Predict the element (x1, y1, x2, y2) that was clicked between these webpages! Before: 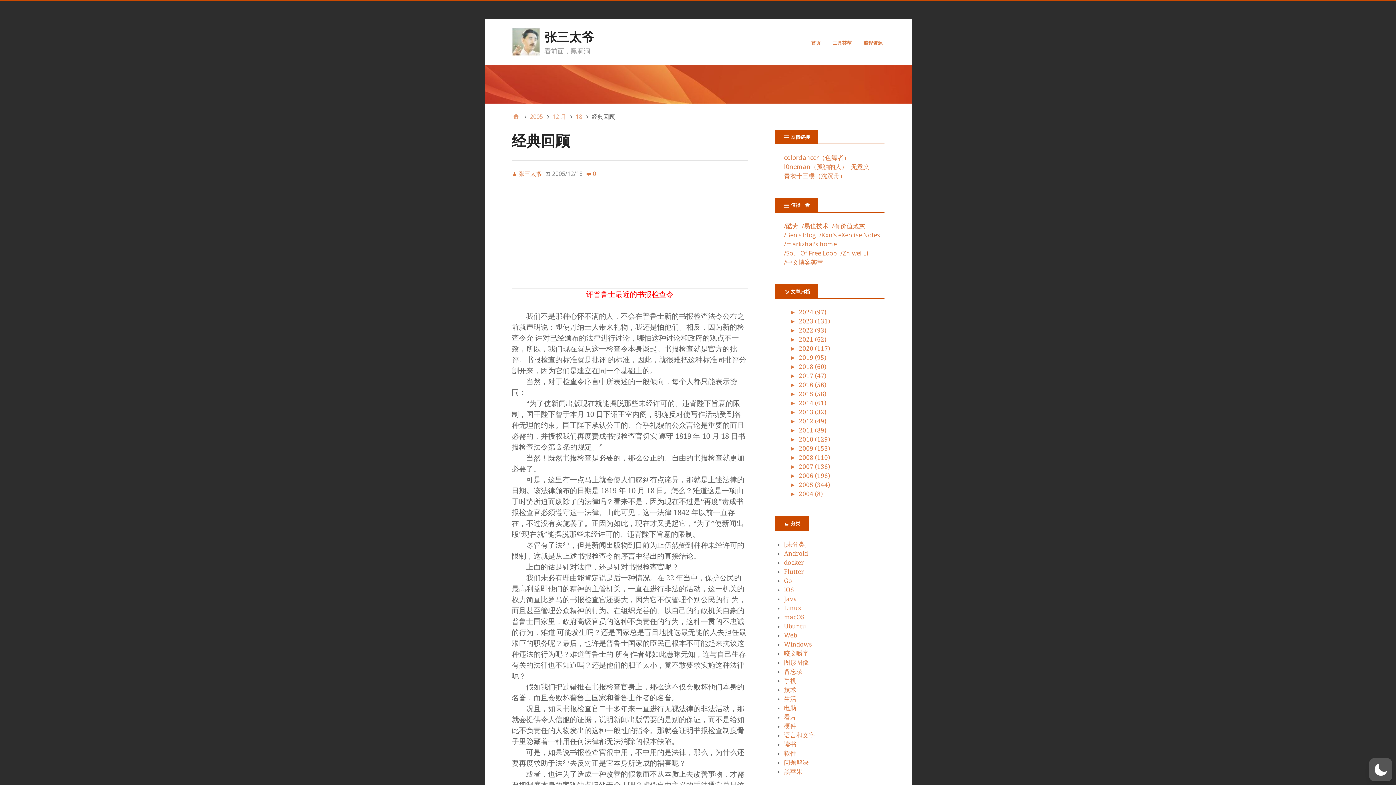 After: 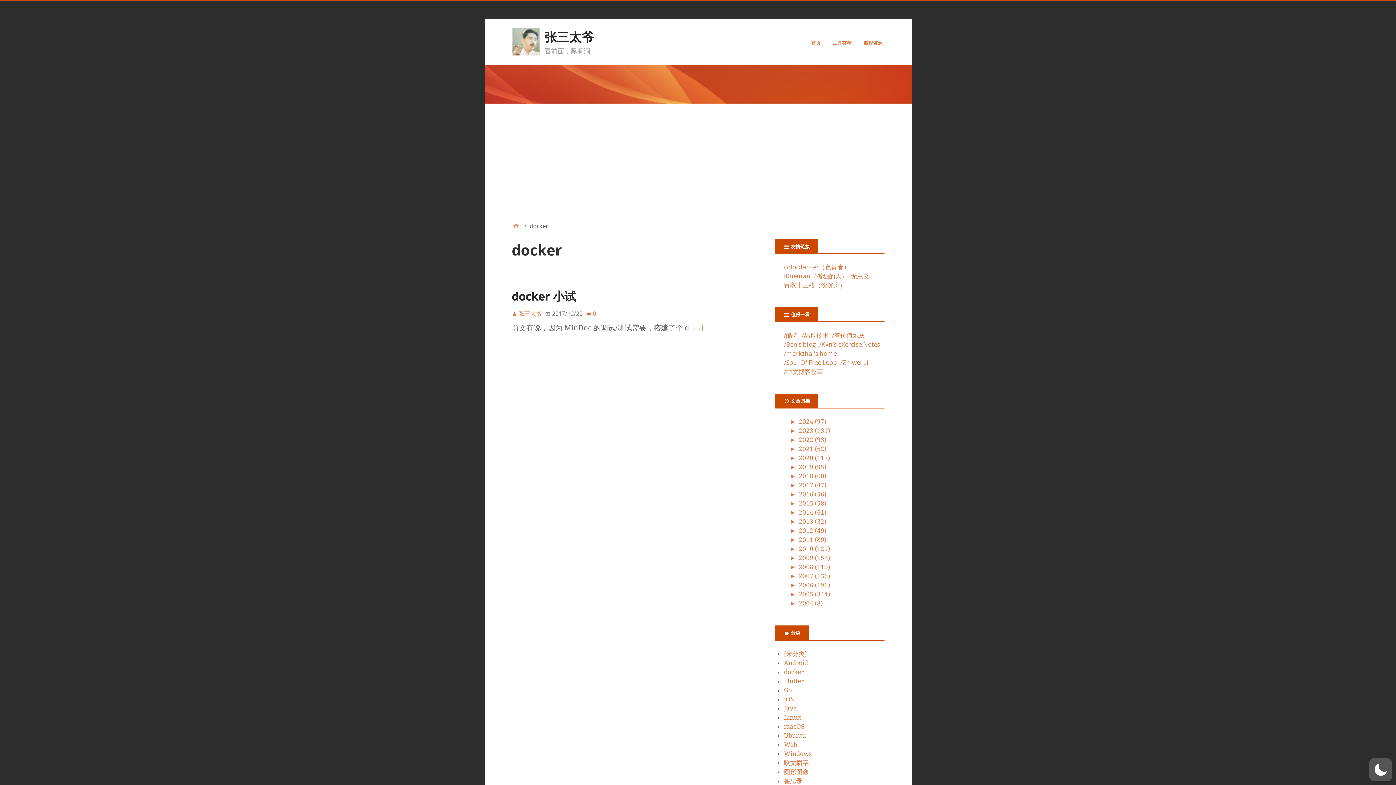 Action: label: docker bbox: (784, 559, 804, 566)